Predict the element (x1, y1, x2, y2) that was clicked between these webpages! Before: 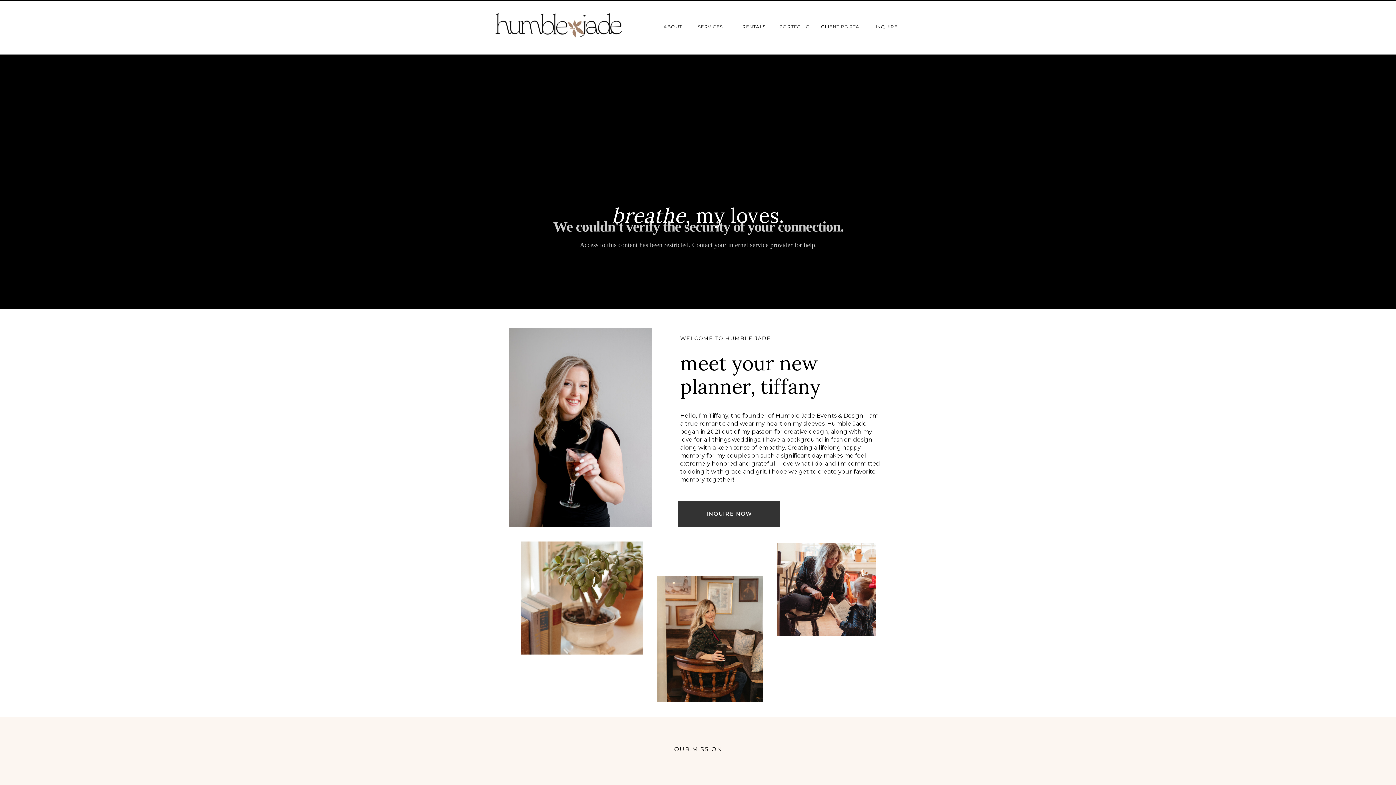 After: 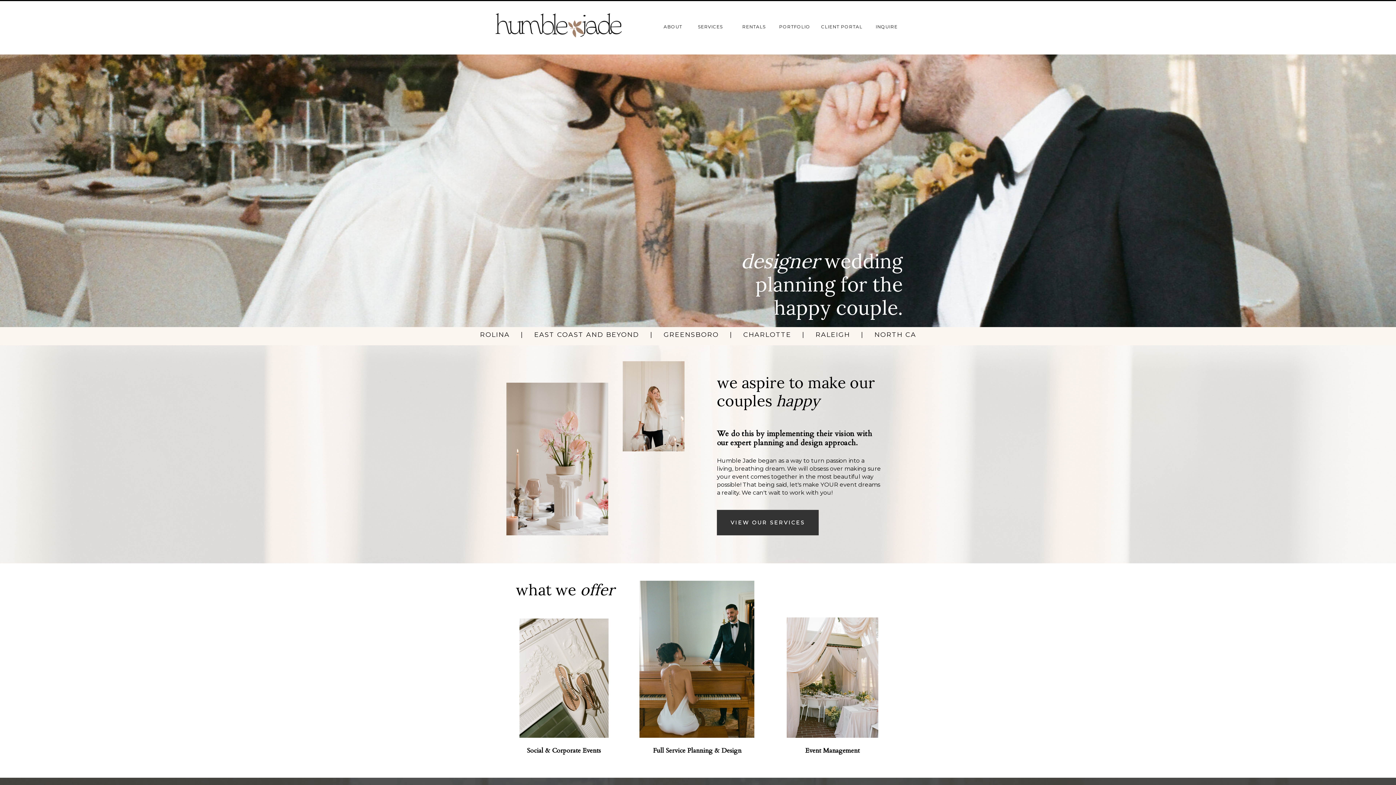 Action: bbox: (480, 9, 643, 45)